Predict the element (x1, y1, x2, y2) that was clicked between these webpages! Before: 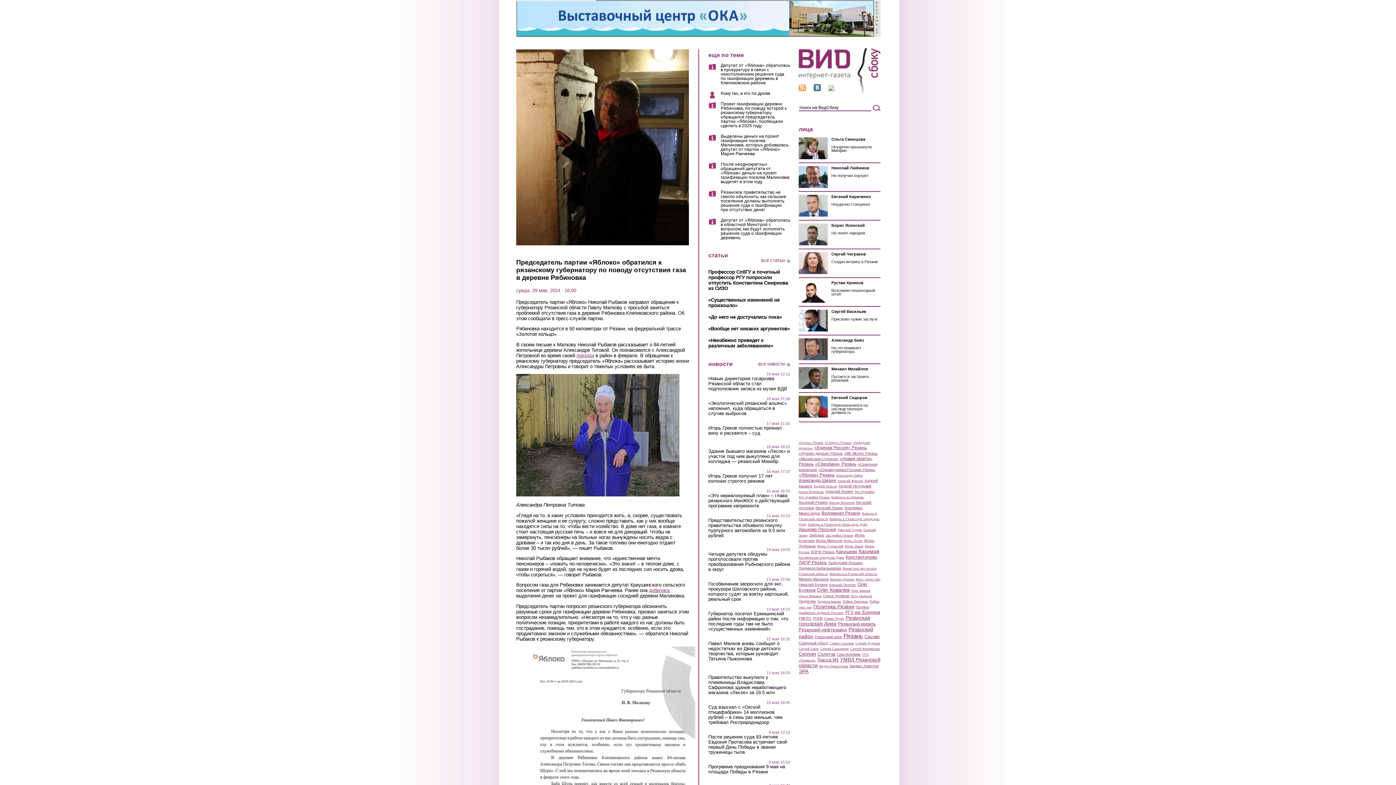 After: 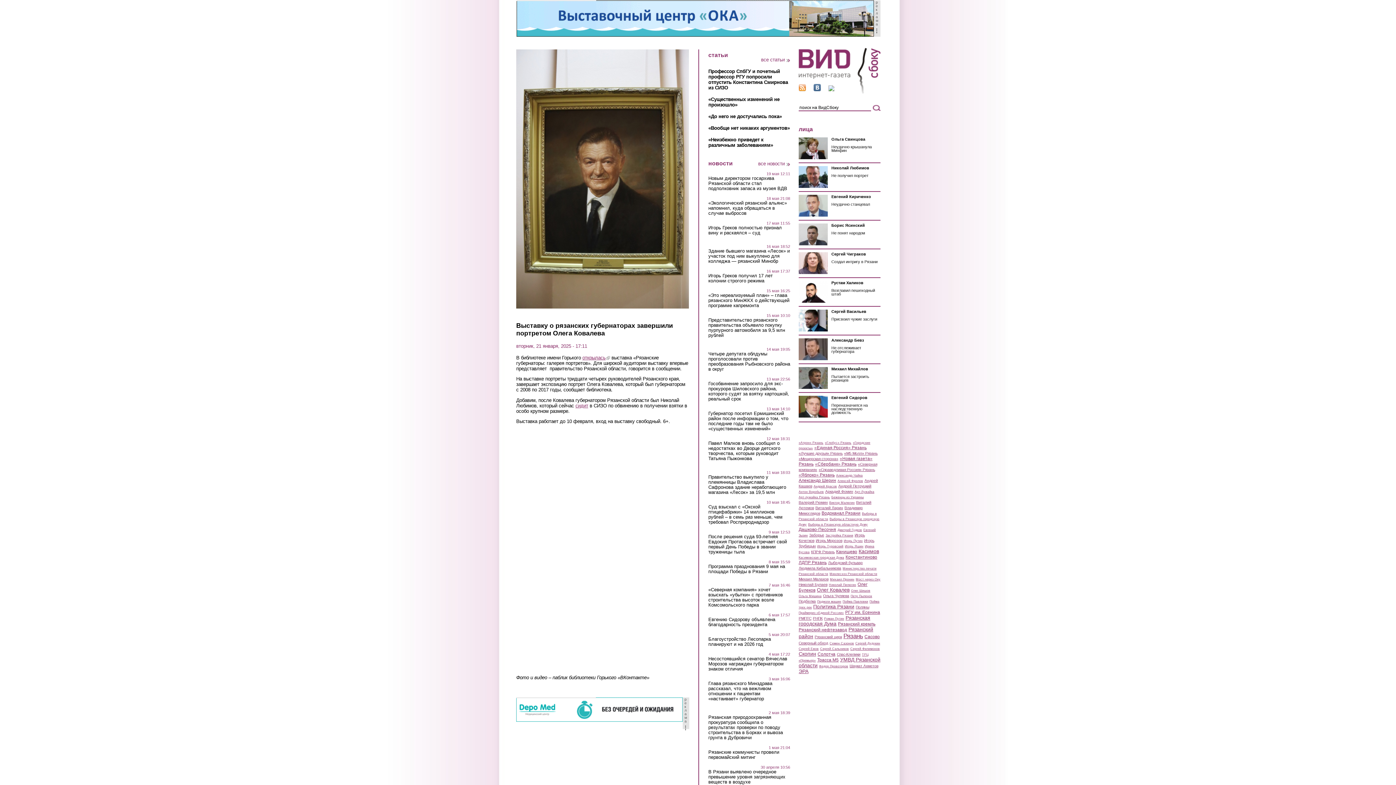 Action: bbox: (798, 183, 828, 189)